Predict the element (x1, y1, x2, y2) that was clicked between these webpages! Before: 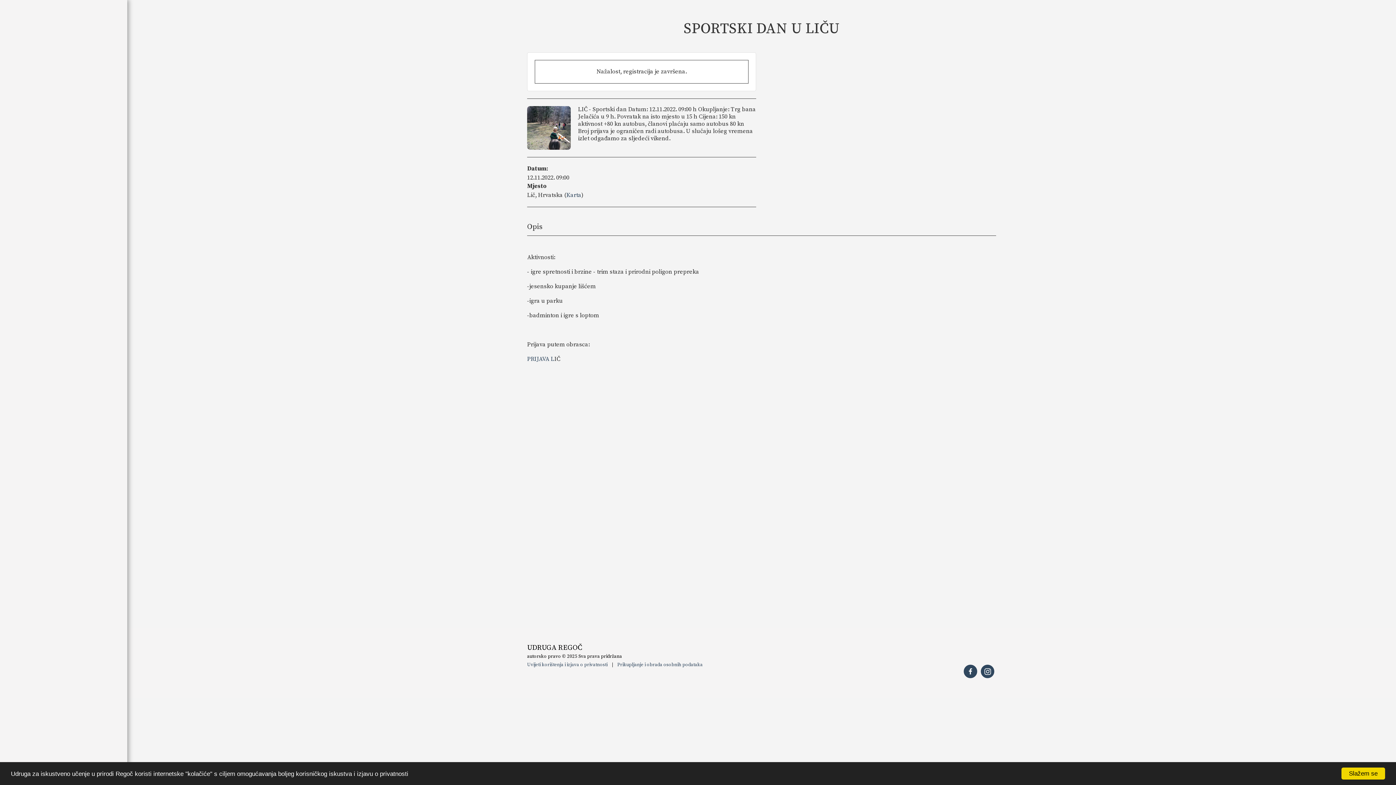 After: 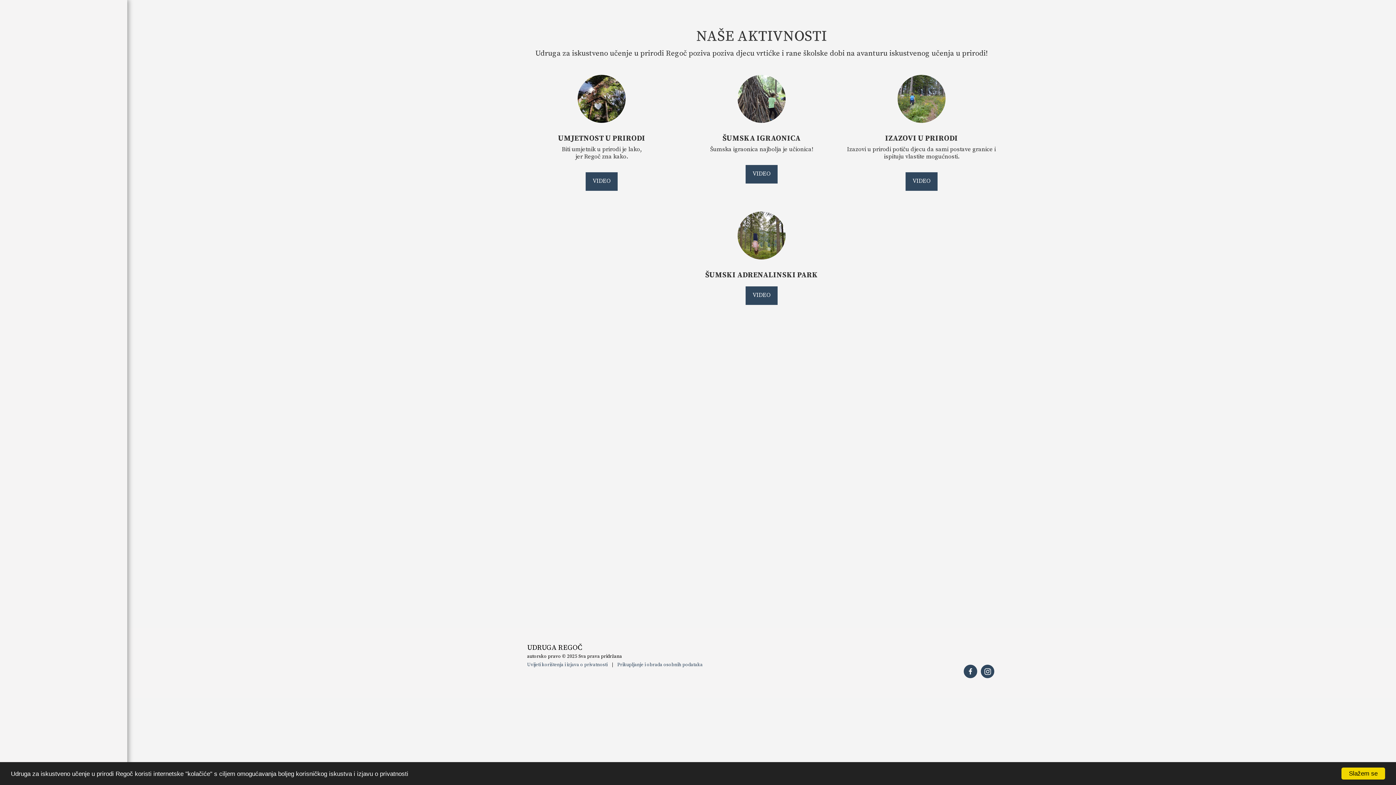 Action: label: NAŠE AKTIVNOSTI bbox: (25, 167, 101, 182)